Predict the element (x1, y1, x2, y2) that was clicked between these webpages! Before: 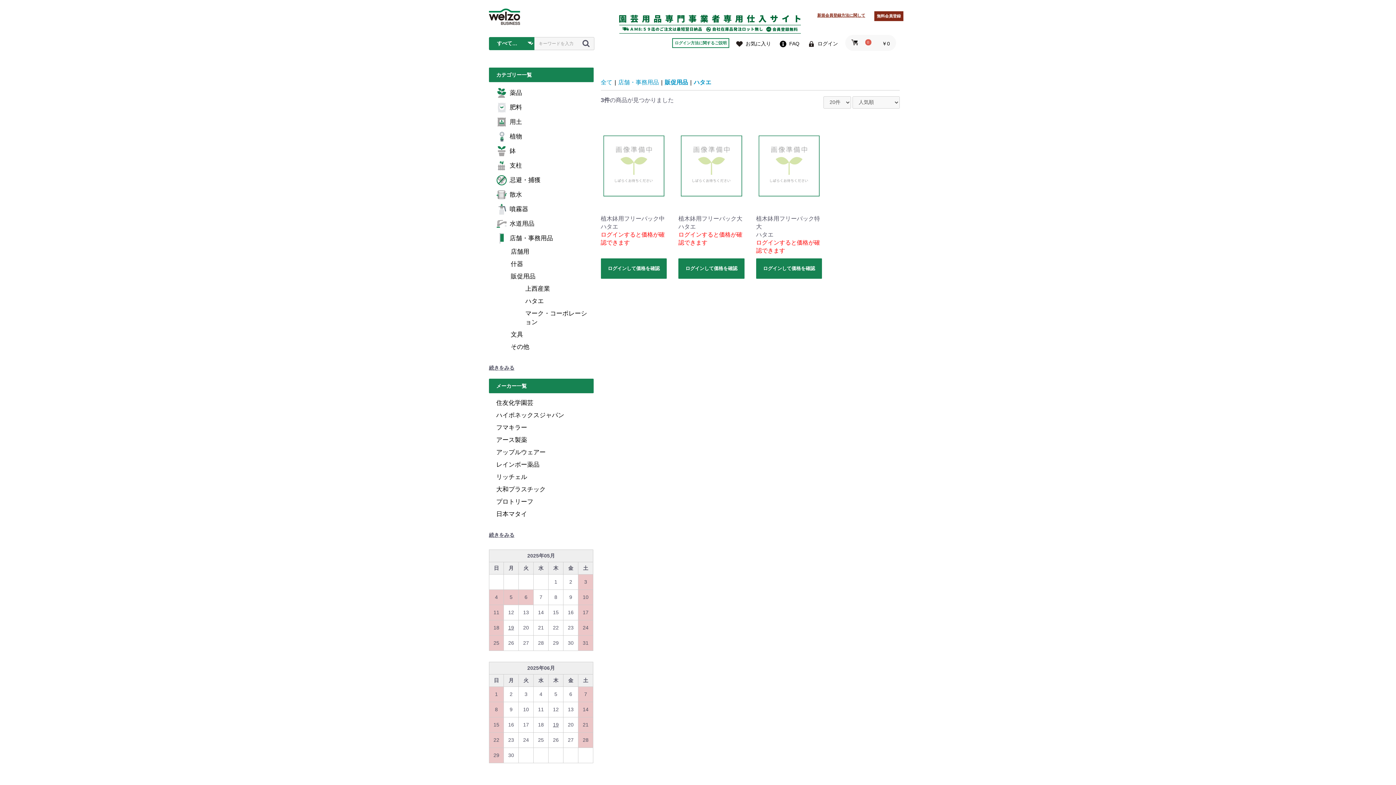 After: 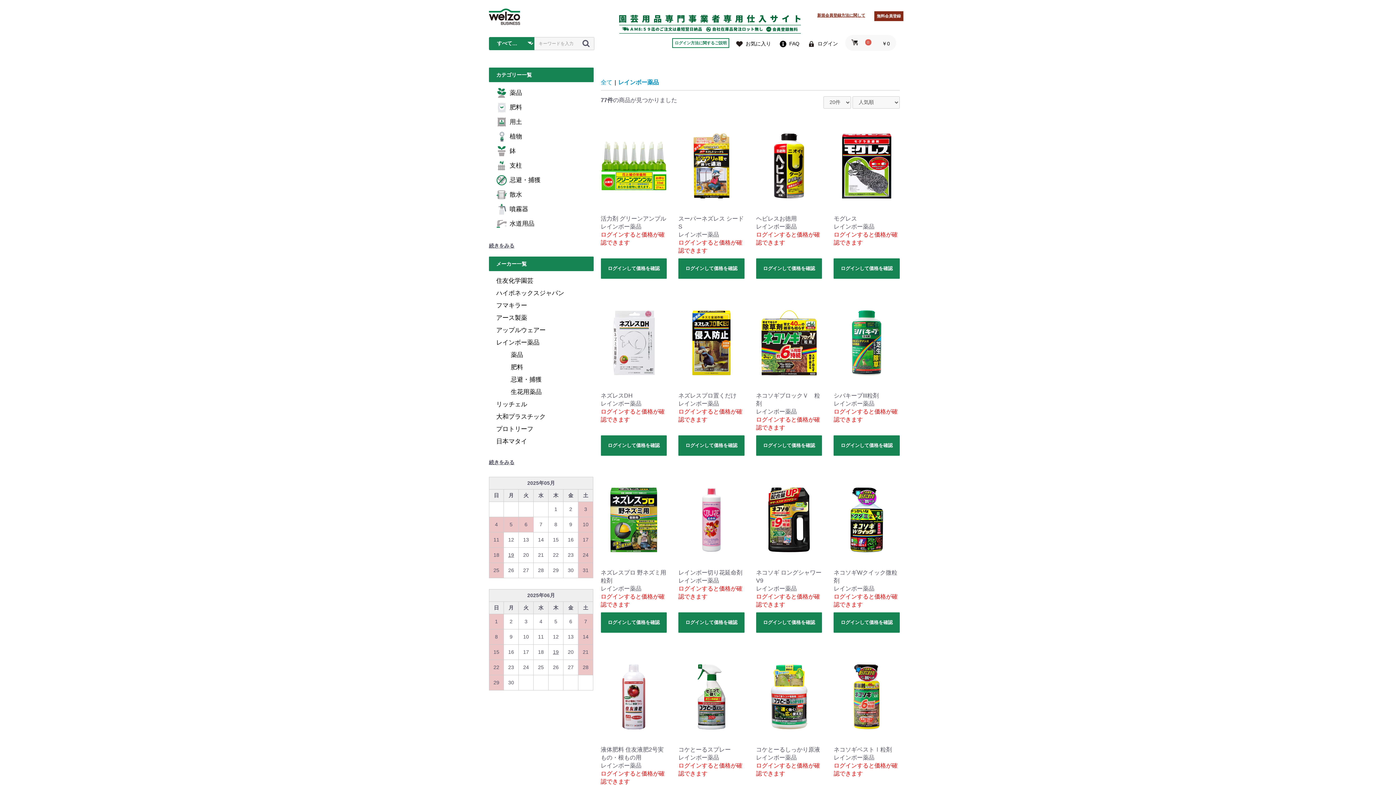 Action: label: レインボー薬品 bbox: (494, 459, 593, 471)